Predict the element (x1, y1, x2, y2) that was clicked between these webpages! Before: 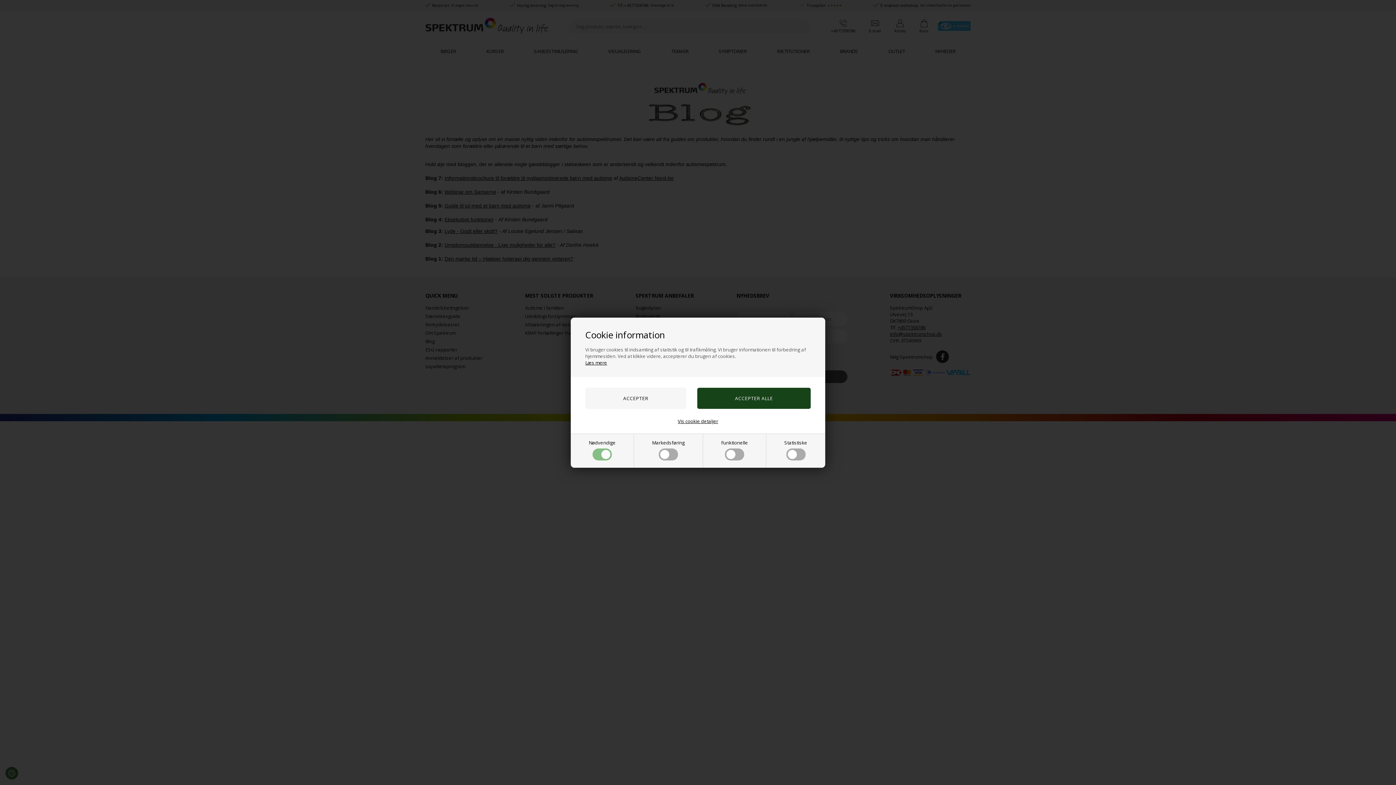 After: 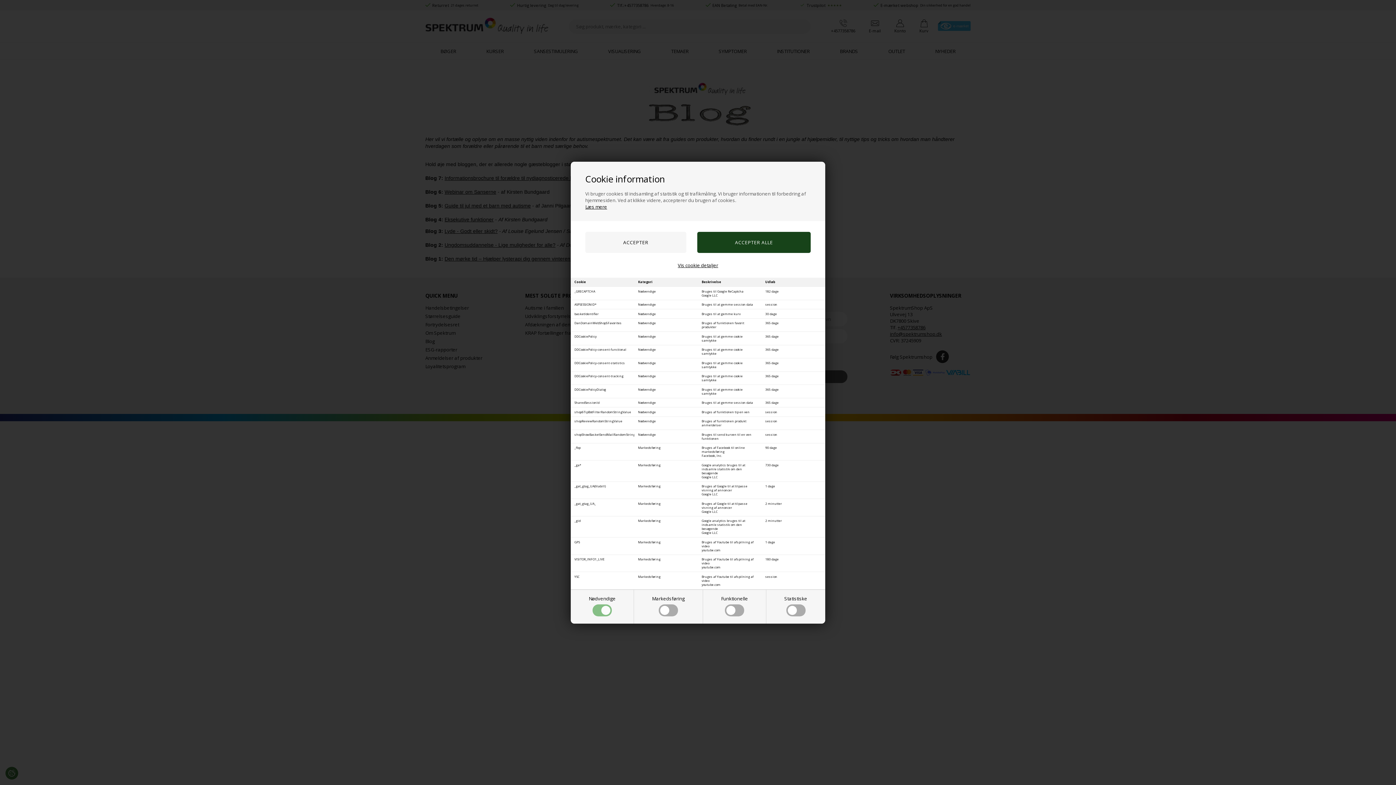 Action: label: Vis cookie detaljer bbox: (678, 418, 718, 424)